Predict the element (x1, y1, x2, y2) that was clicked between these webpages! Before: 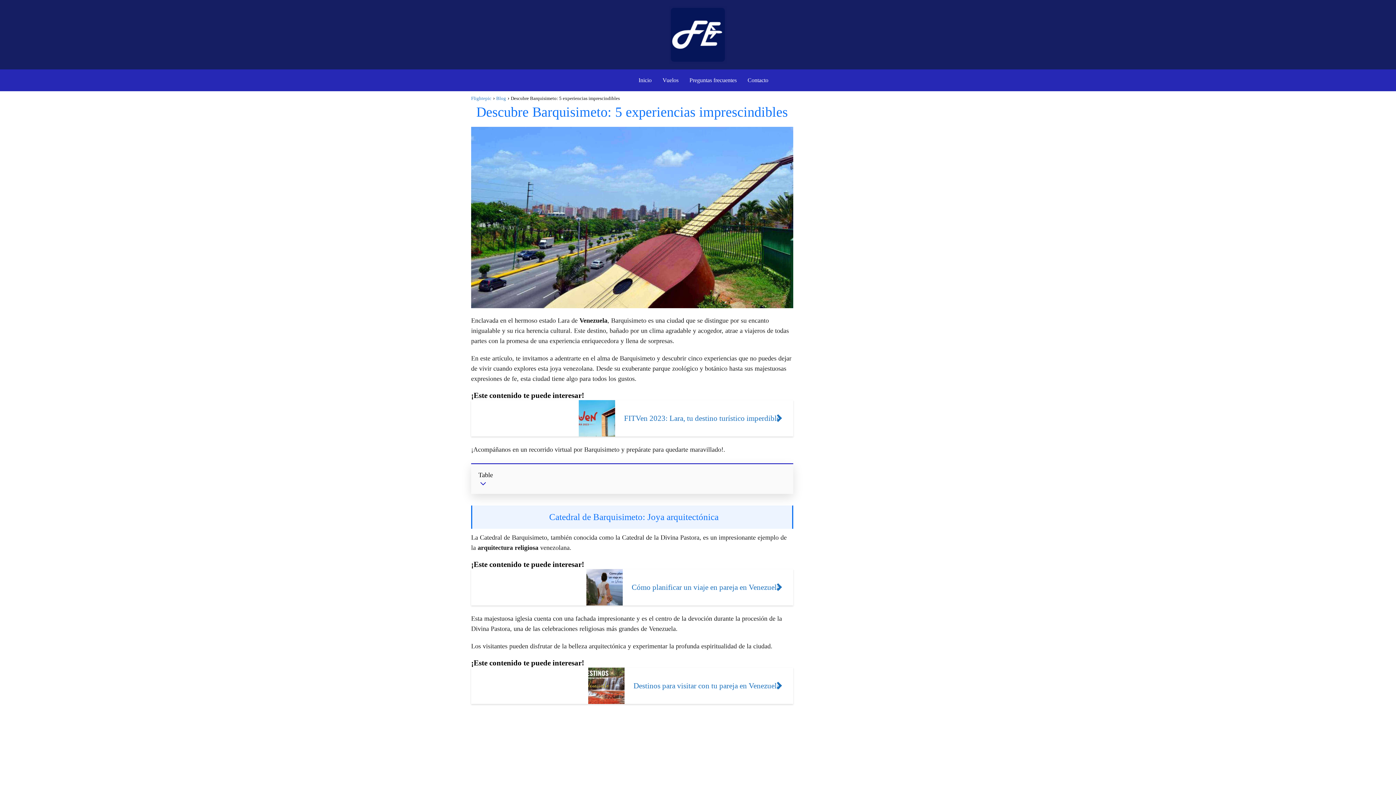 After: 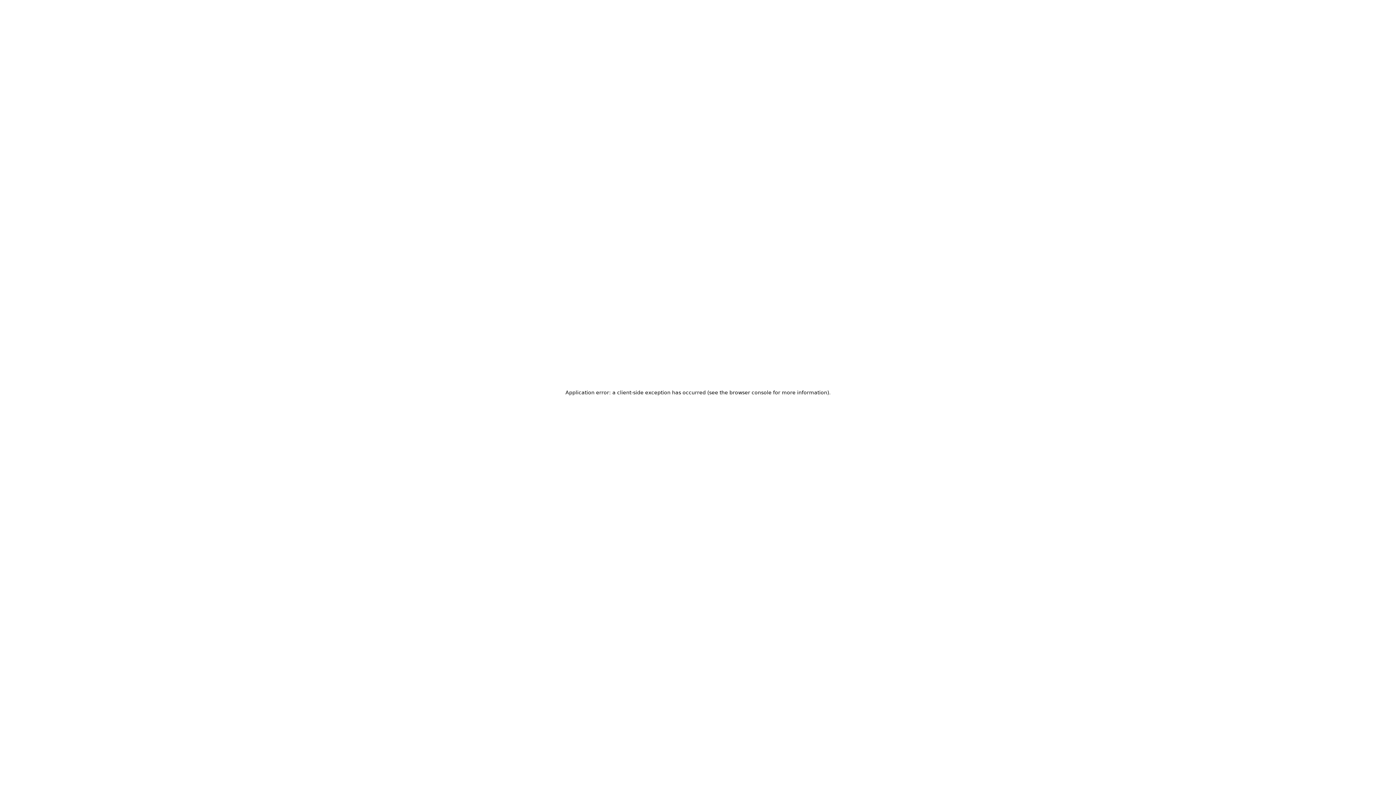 Action: bbox: (662, 77, 678, 83) label: Vuelos